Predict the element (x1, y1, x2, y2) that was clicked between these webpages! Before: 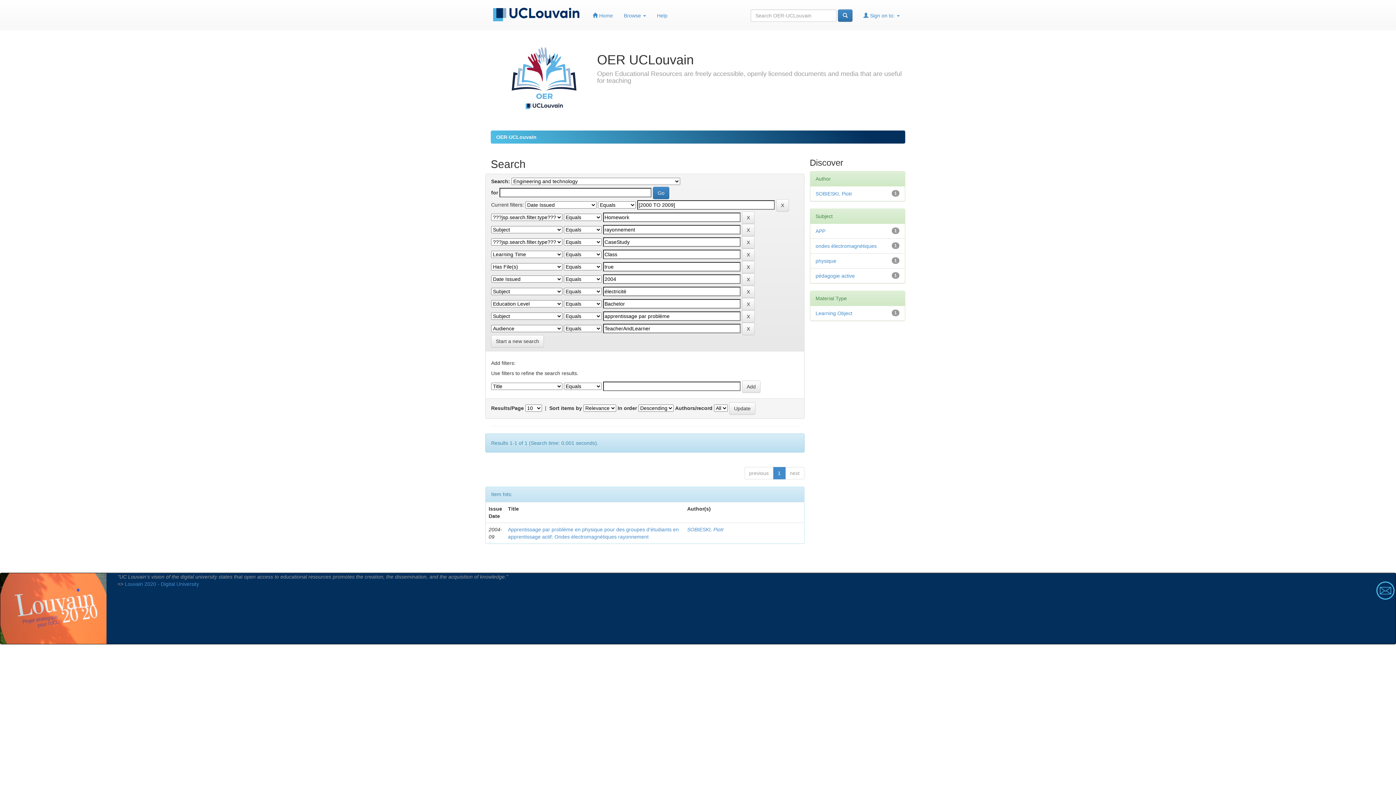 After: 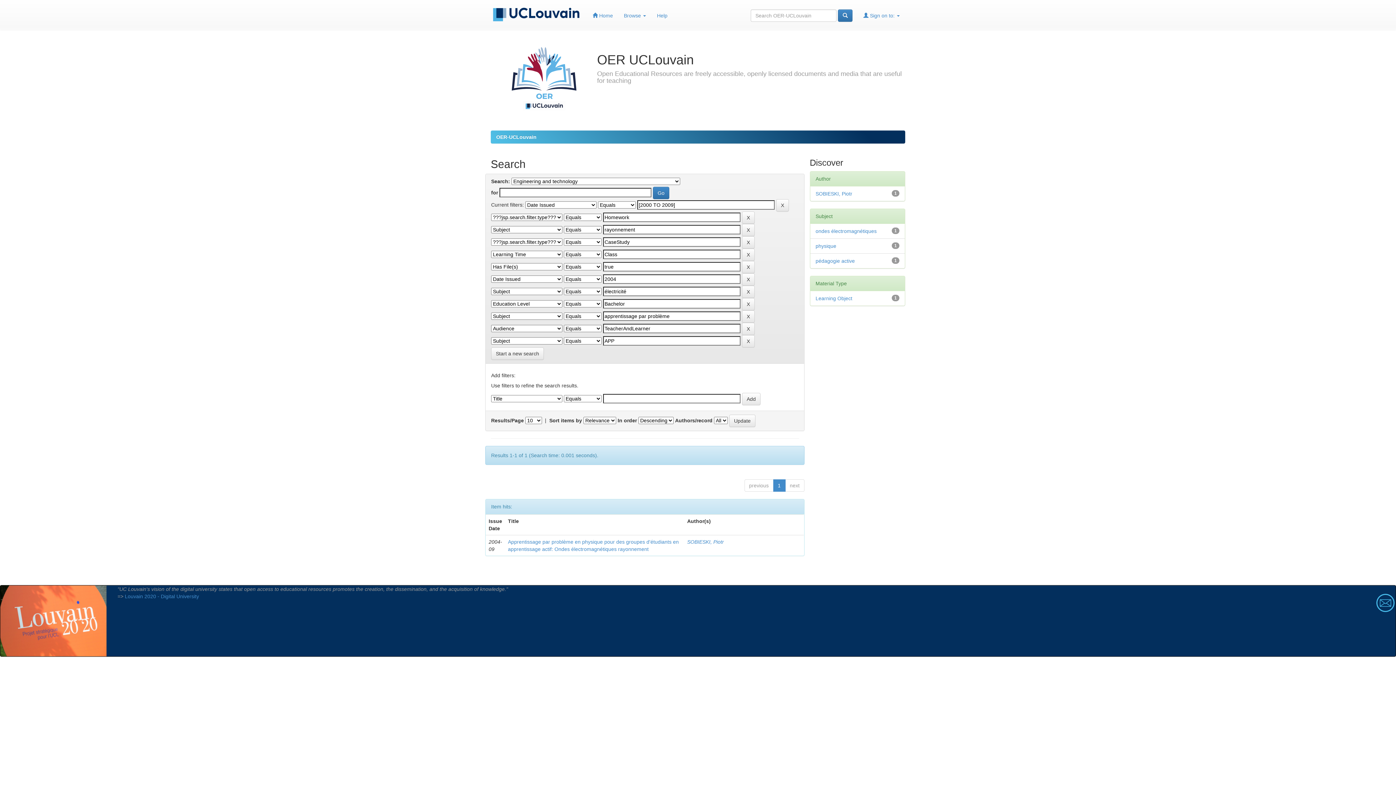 Action: bbox: (815, 228, 825, 234) label: APP